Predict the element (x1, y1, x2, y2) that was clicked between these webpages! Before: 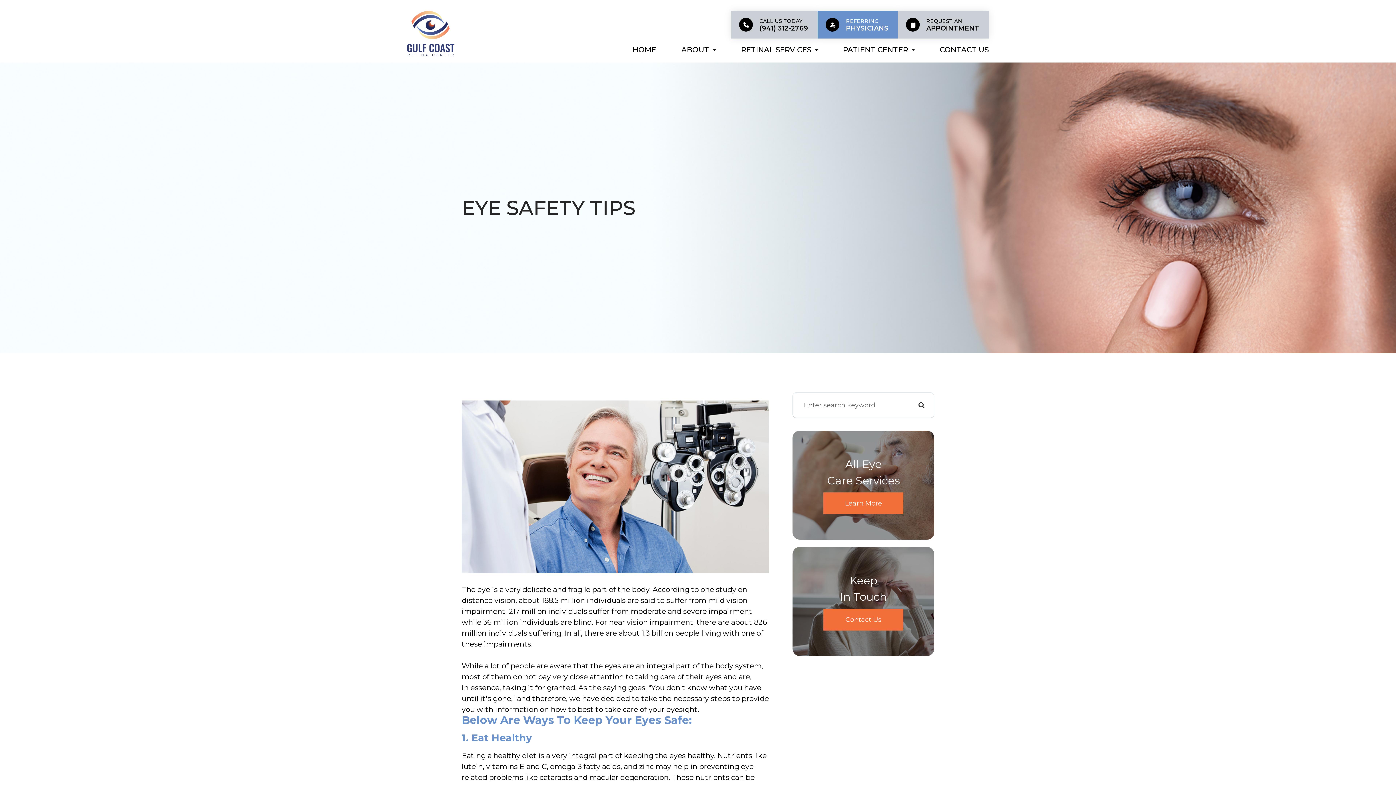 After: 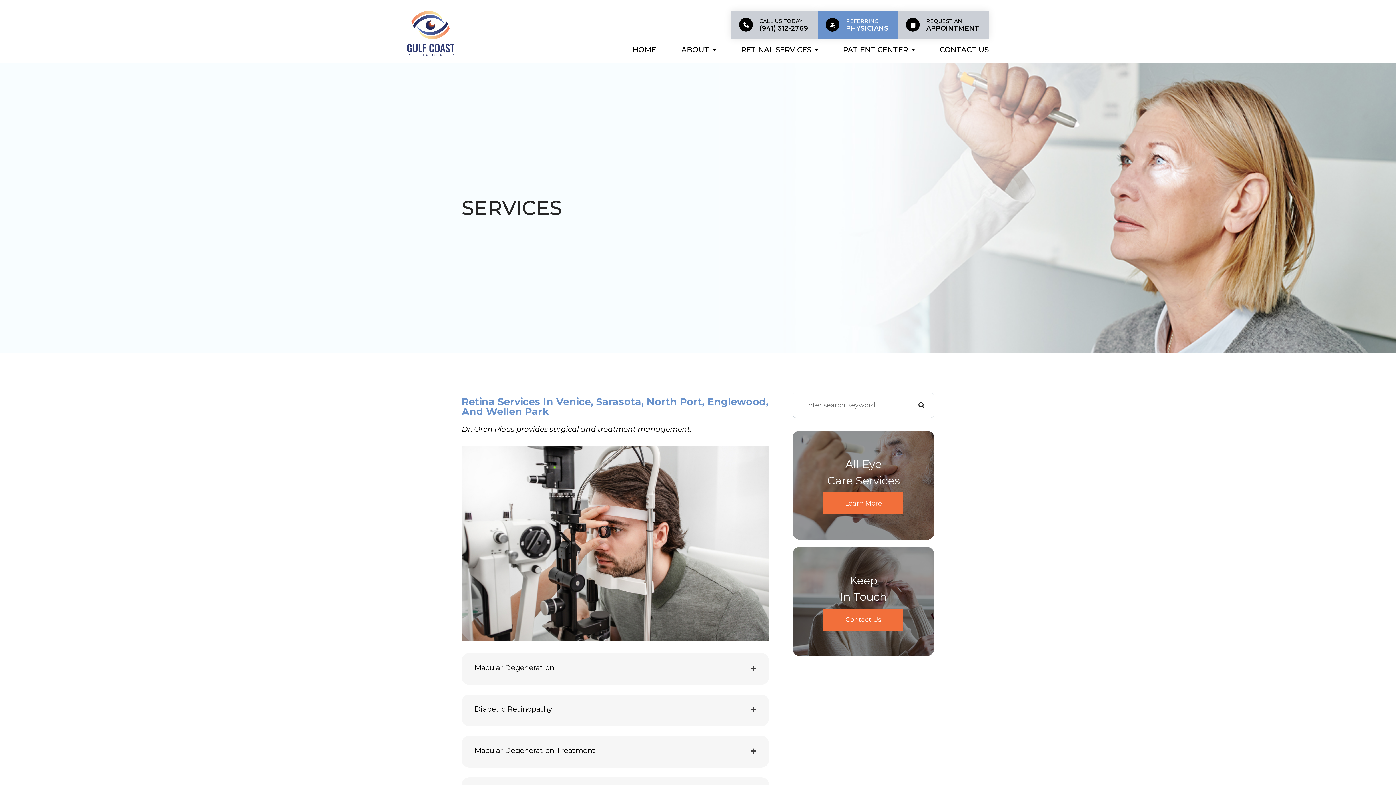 Action: label: Learn More bbox: (823, 492, 903, 514)